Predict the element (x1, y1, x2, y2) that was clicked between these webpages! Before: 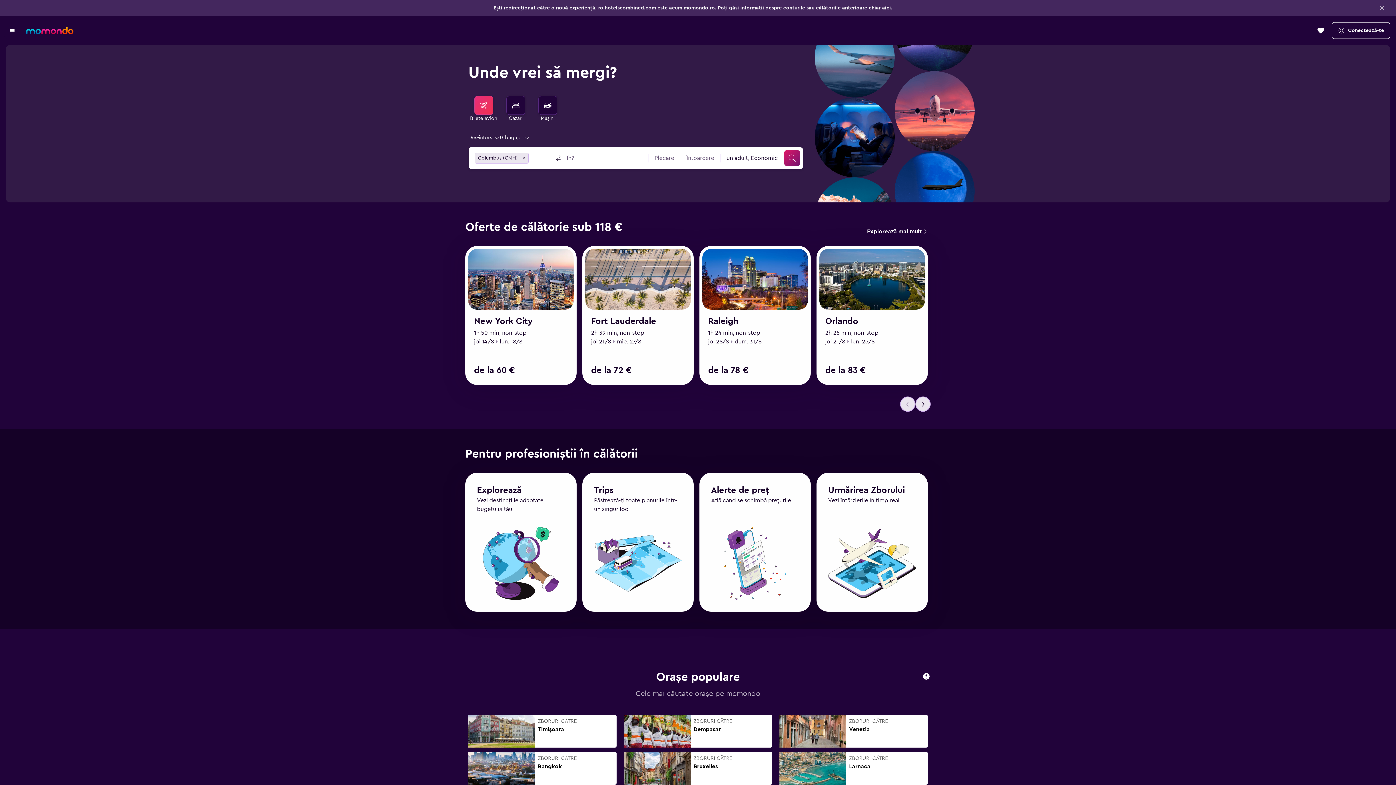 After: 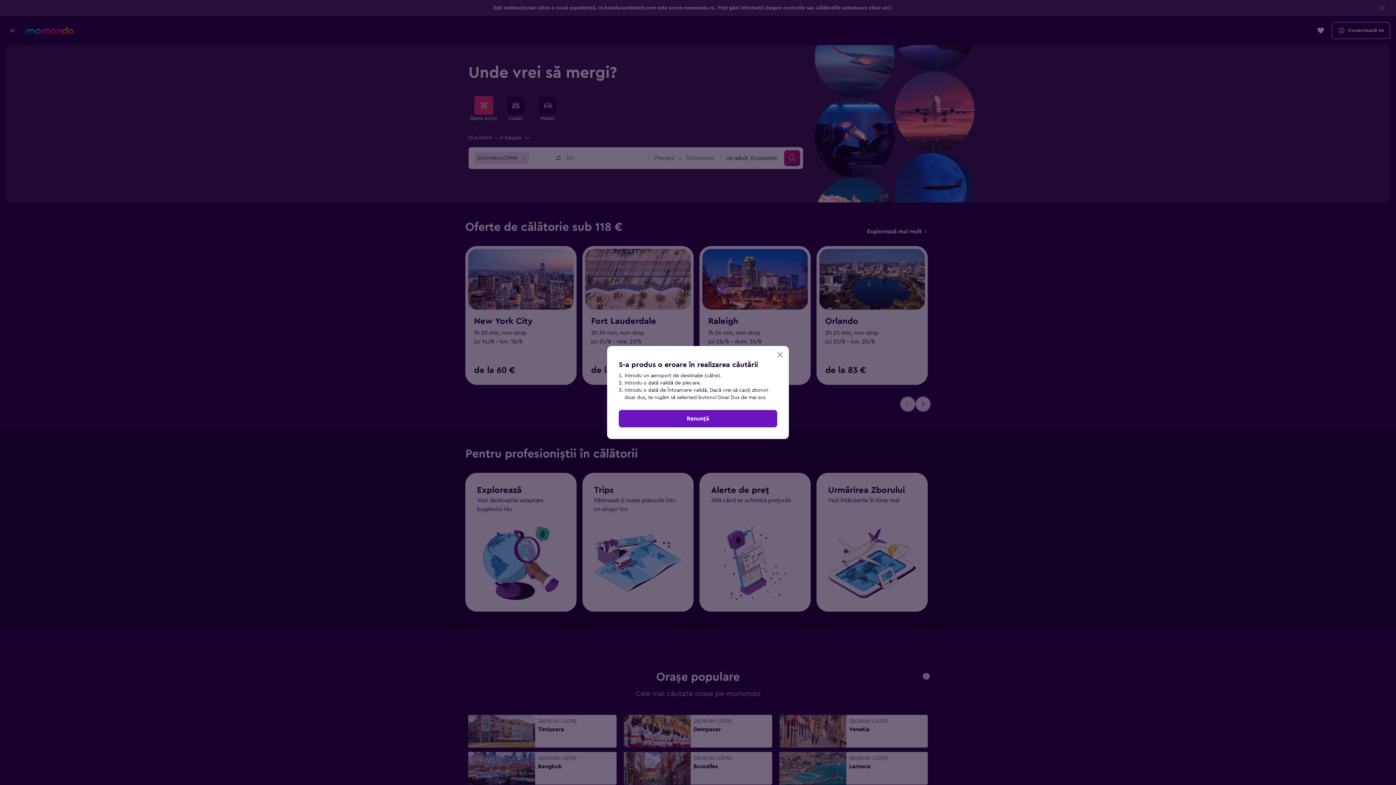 Action: label: Caută bbox: (784, 150, 800, 166)